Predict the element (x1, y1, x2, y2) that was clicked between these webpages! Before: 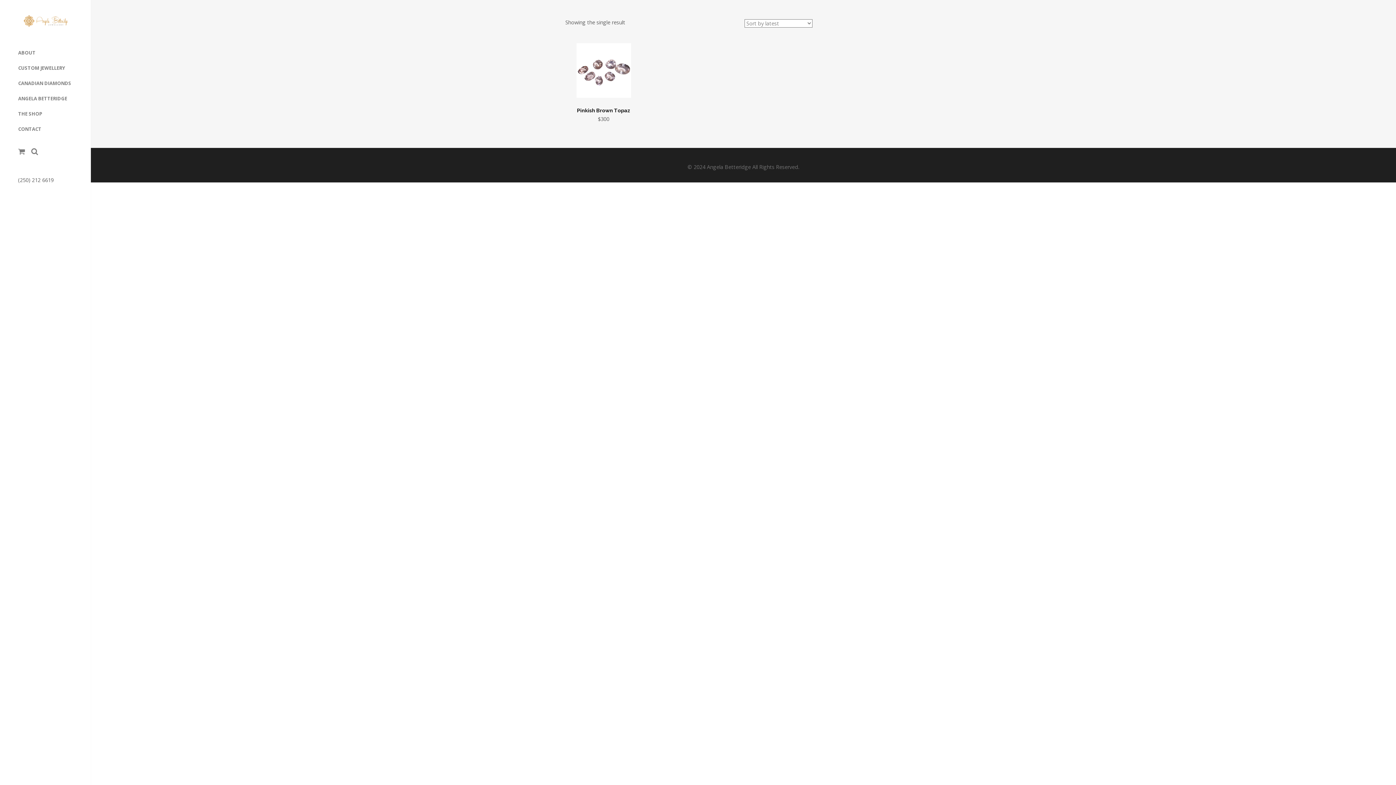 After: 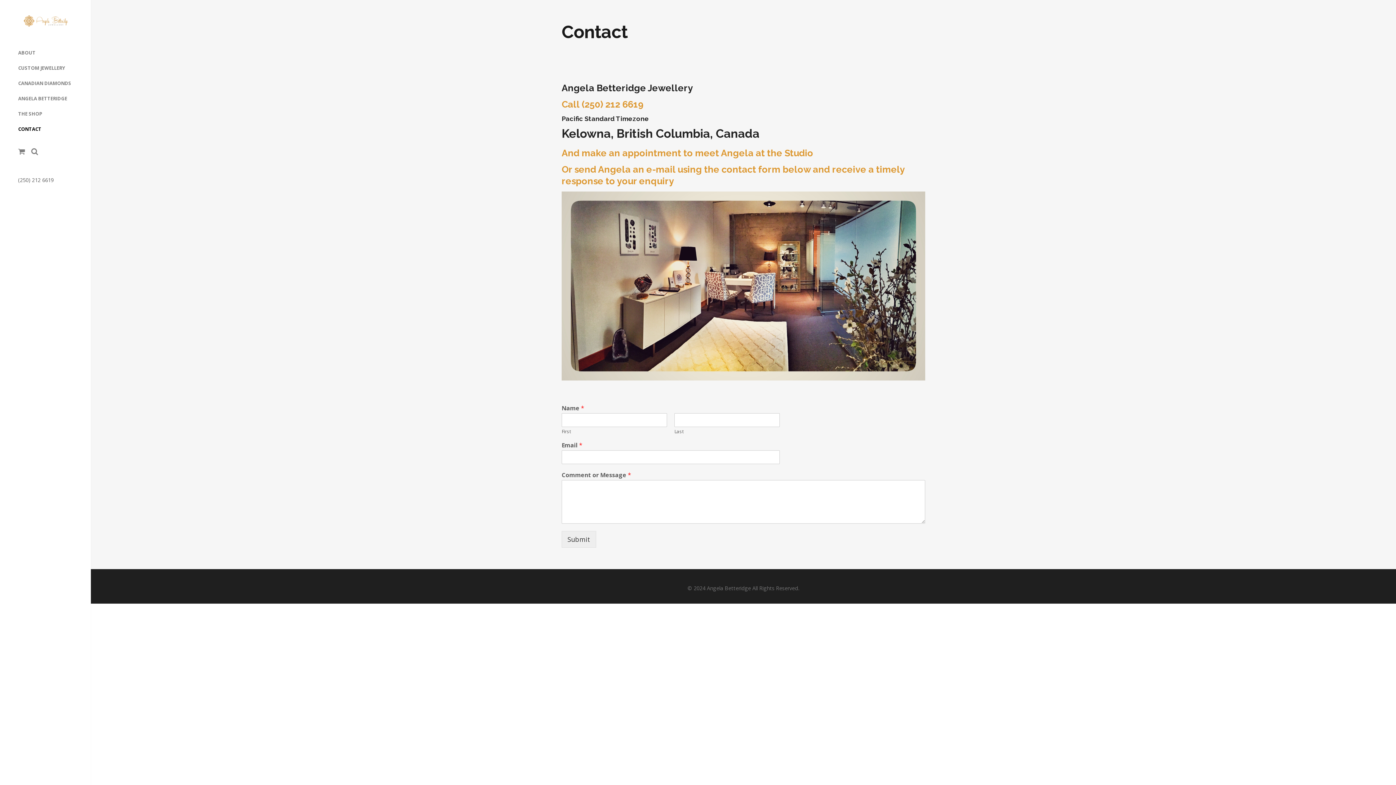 Action: bbox: (0, 123, 59, 134) label: CONTACT